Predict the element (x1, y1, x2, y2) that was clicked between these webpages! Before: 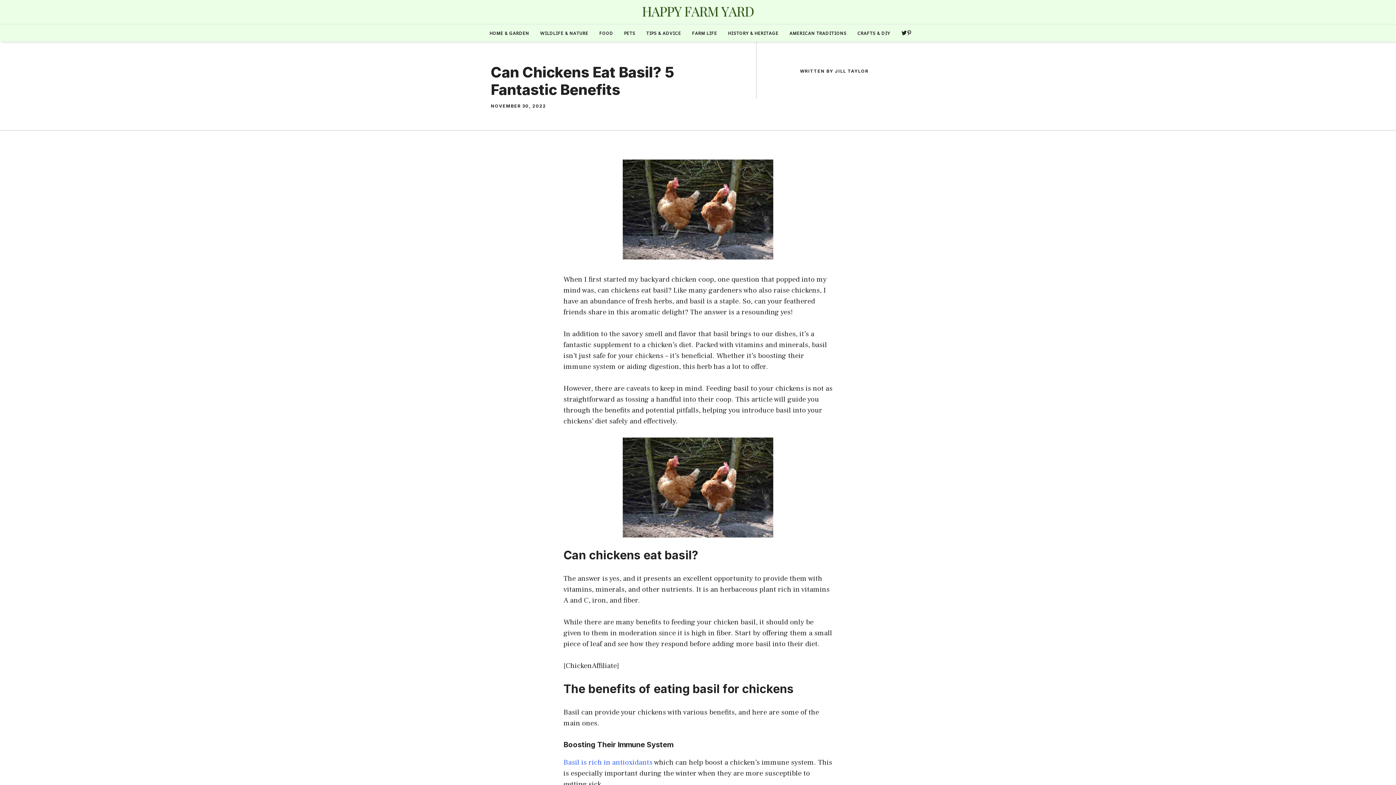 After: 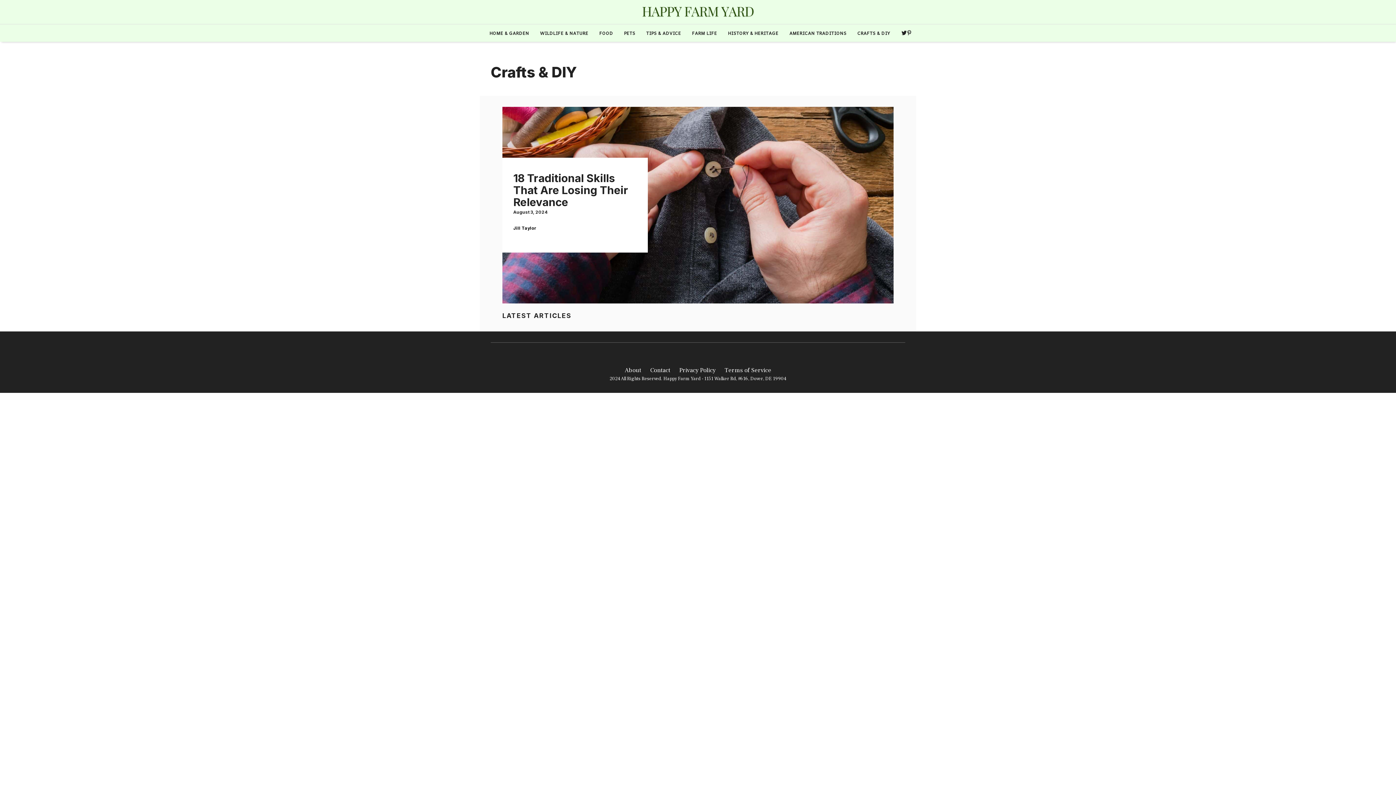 Action: bbox: (852, 24, 895, 41) label: CRAFTS & DIY